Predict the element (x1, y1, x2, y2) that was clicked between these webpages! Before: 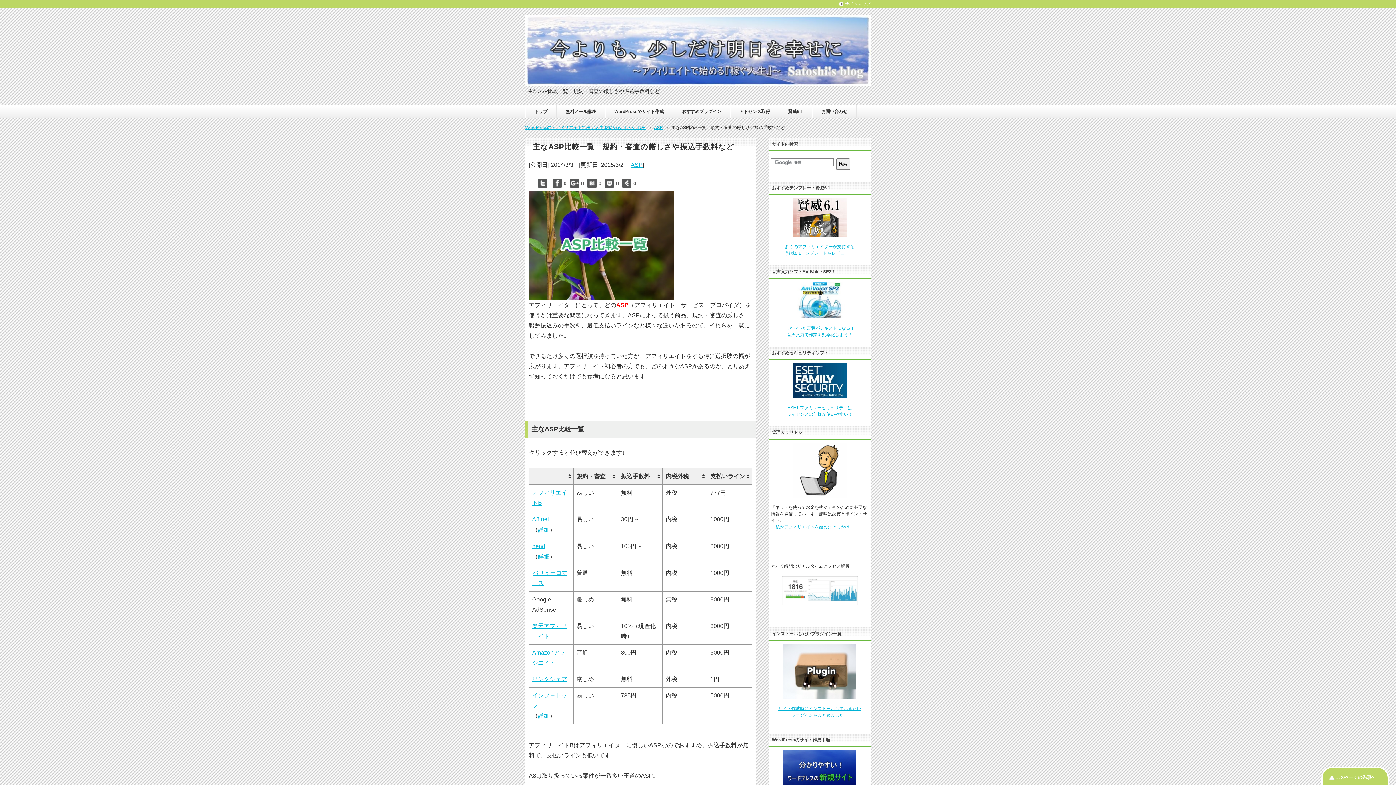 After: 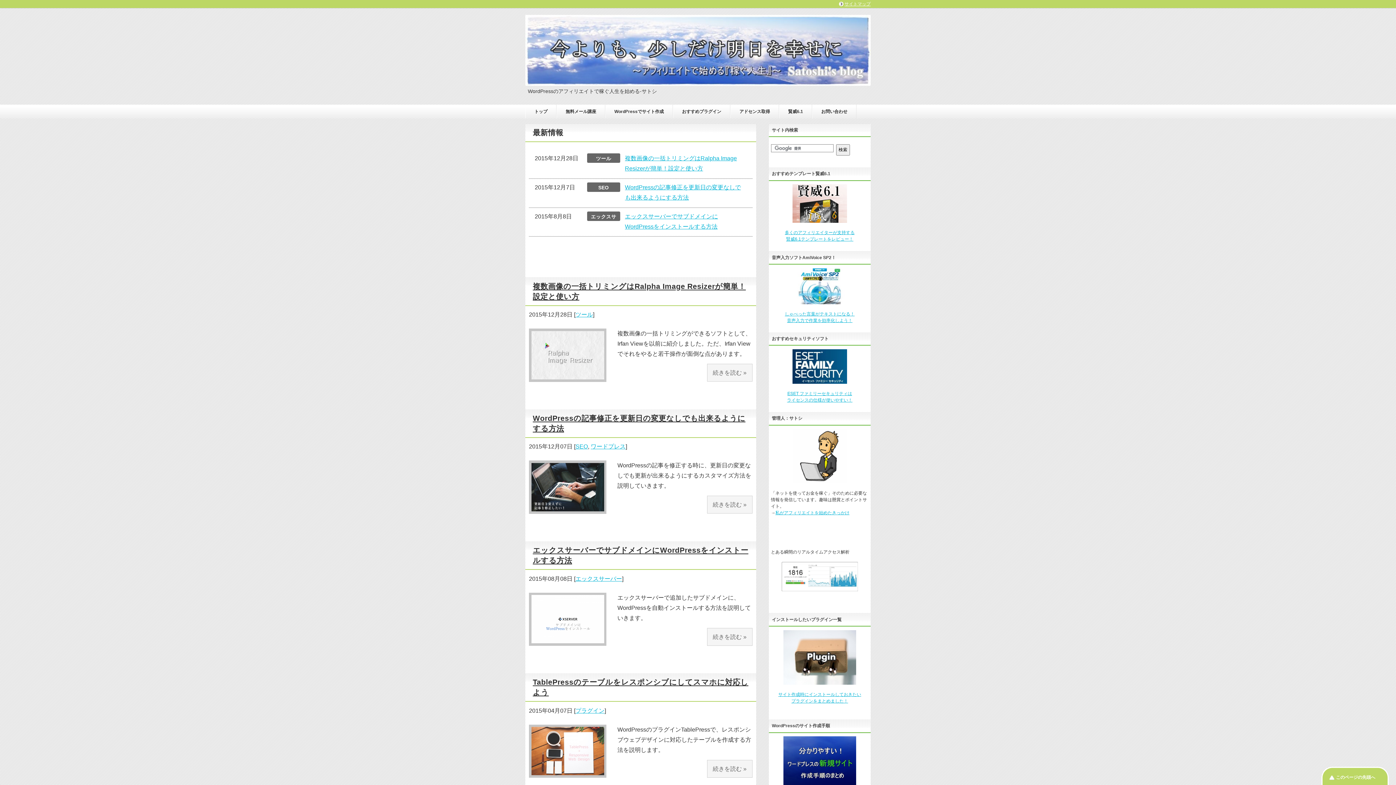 Action: bbox: (525, 124, 651, 130) label: WordPressのアフィリエイトで稼ぐ人生を始める-サトシ TOP